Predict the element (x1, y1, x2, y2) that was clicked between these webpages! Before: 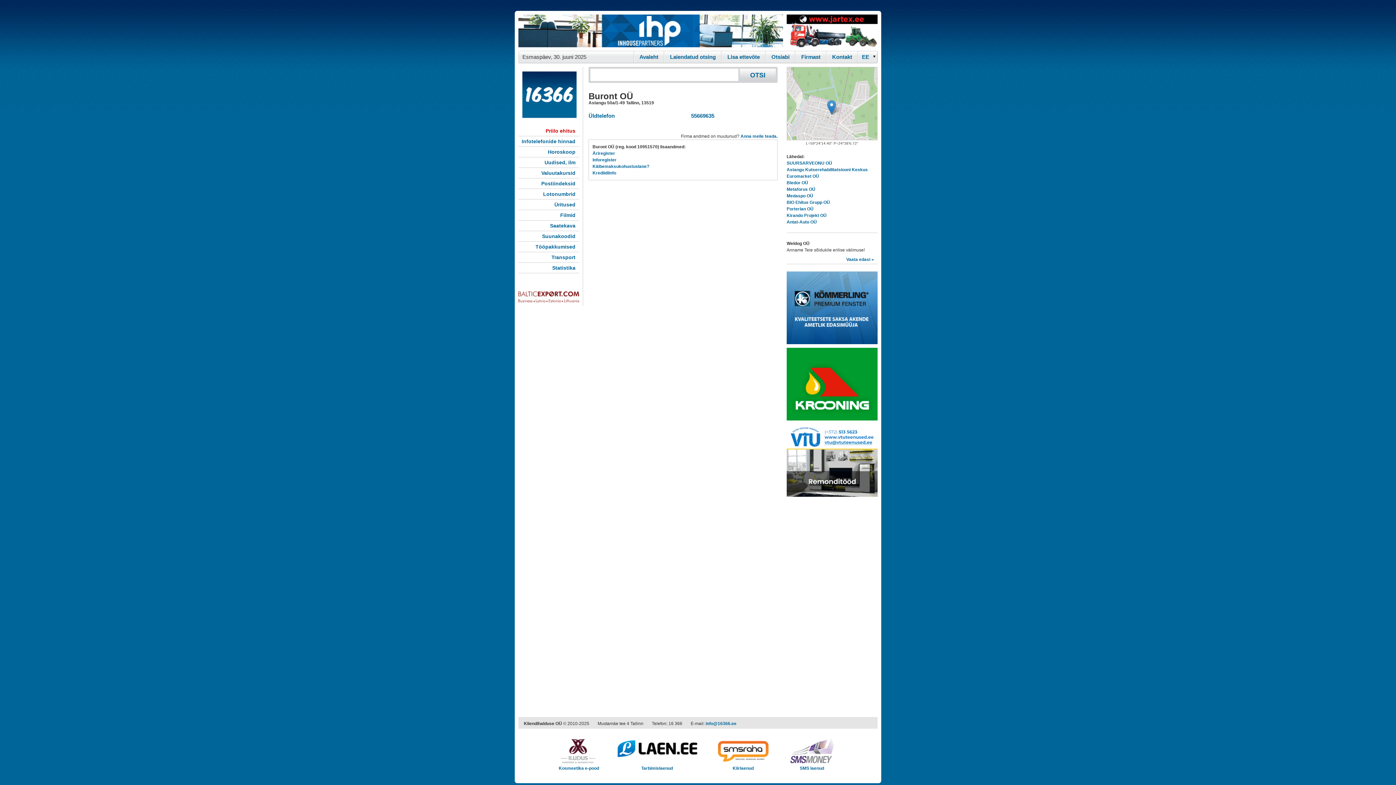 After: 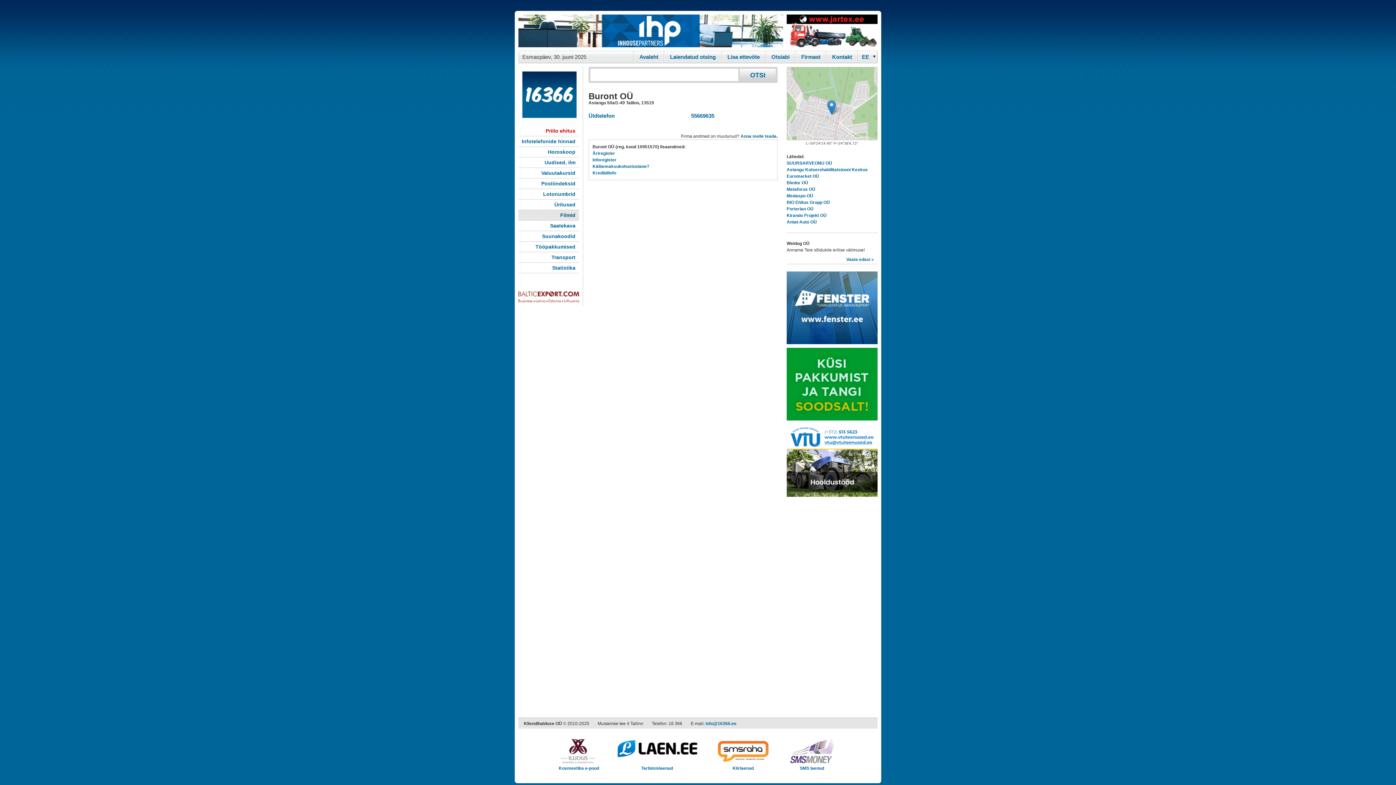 Action: bbox: (518, 210, 579, 220) label: Filmid